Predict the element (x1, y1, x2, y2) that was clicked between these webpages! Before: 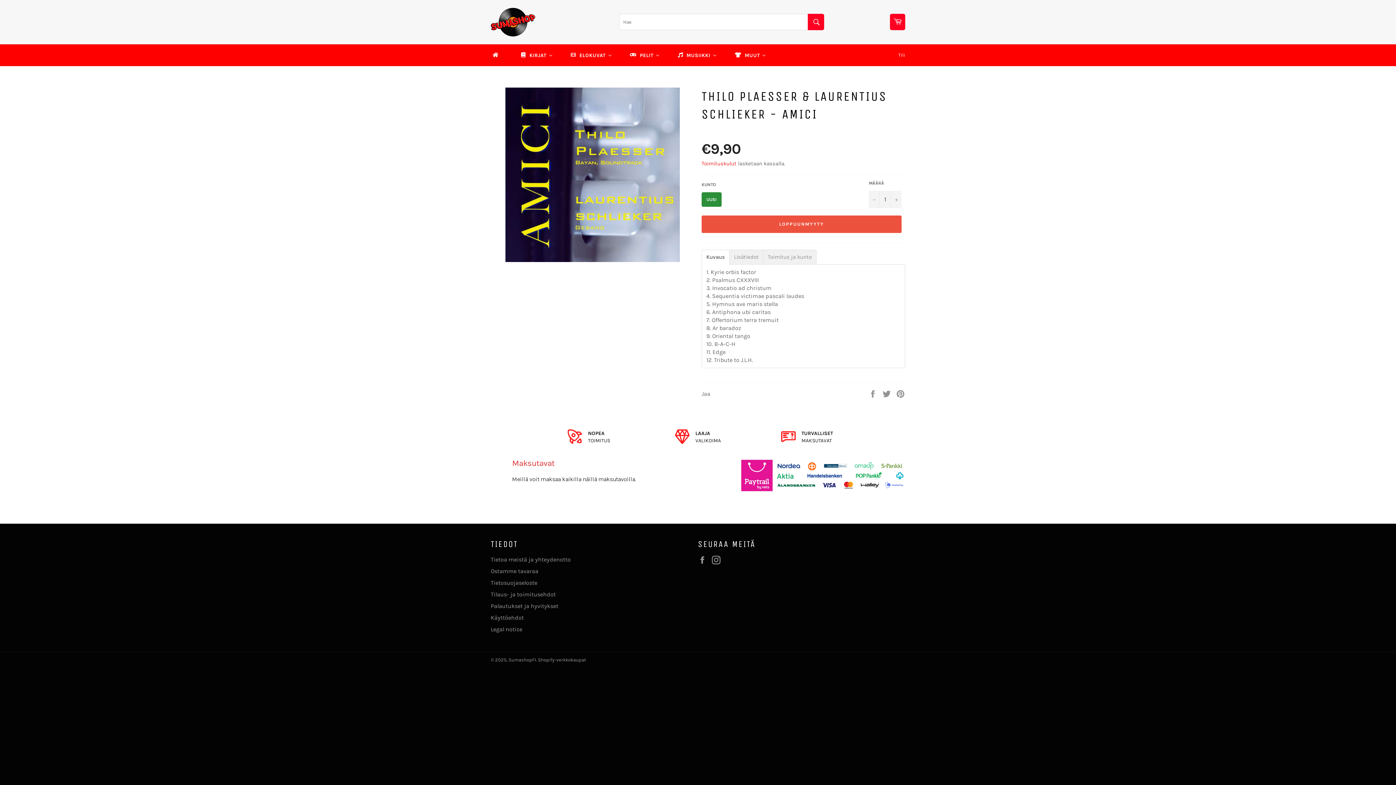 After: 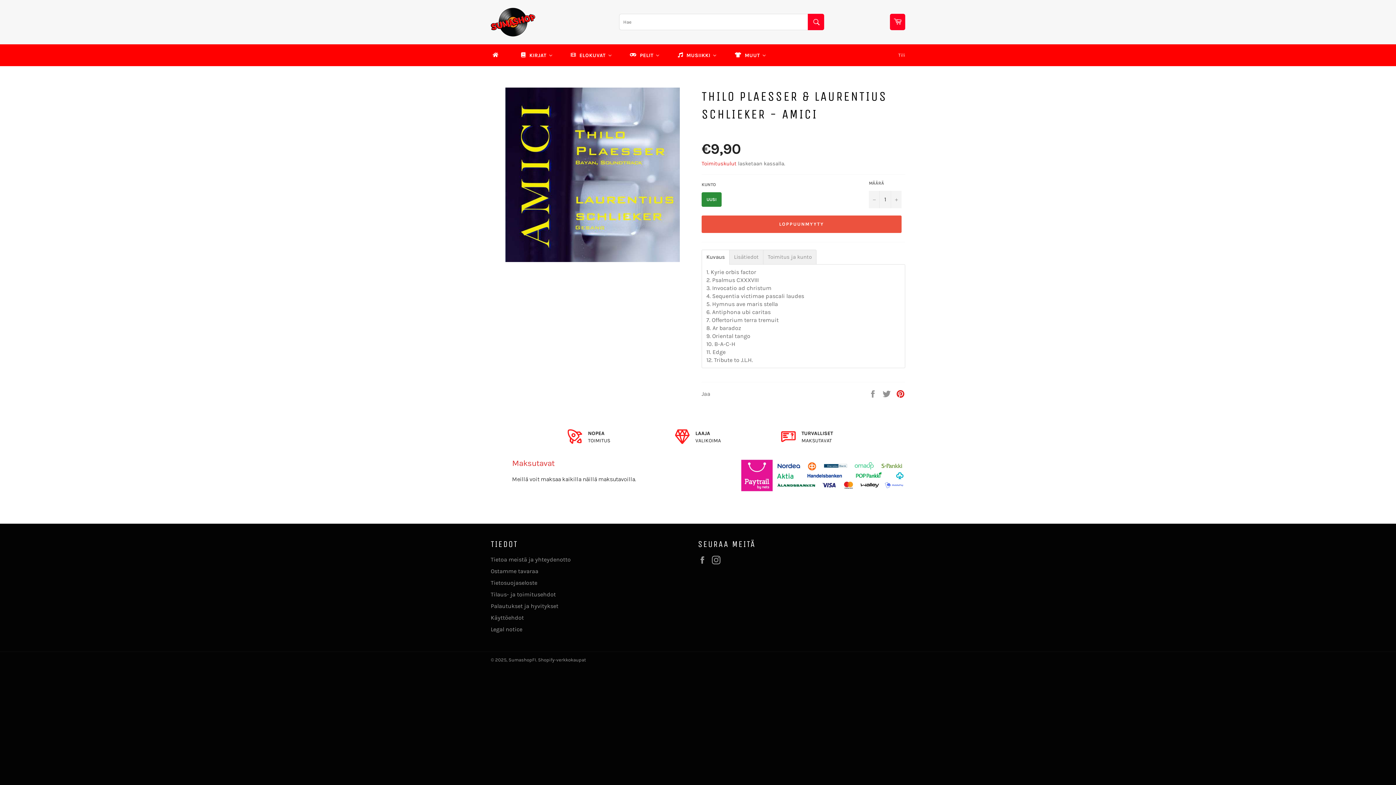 Action: label: Pinnaa Pinterestissä bbox: (896, 390, 905, 396)